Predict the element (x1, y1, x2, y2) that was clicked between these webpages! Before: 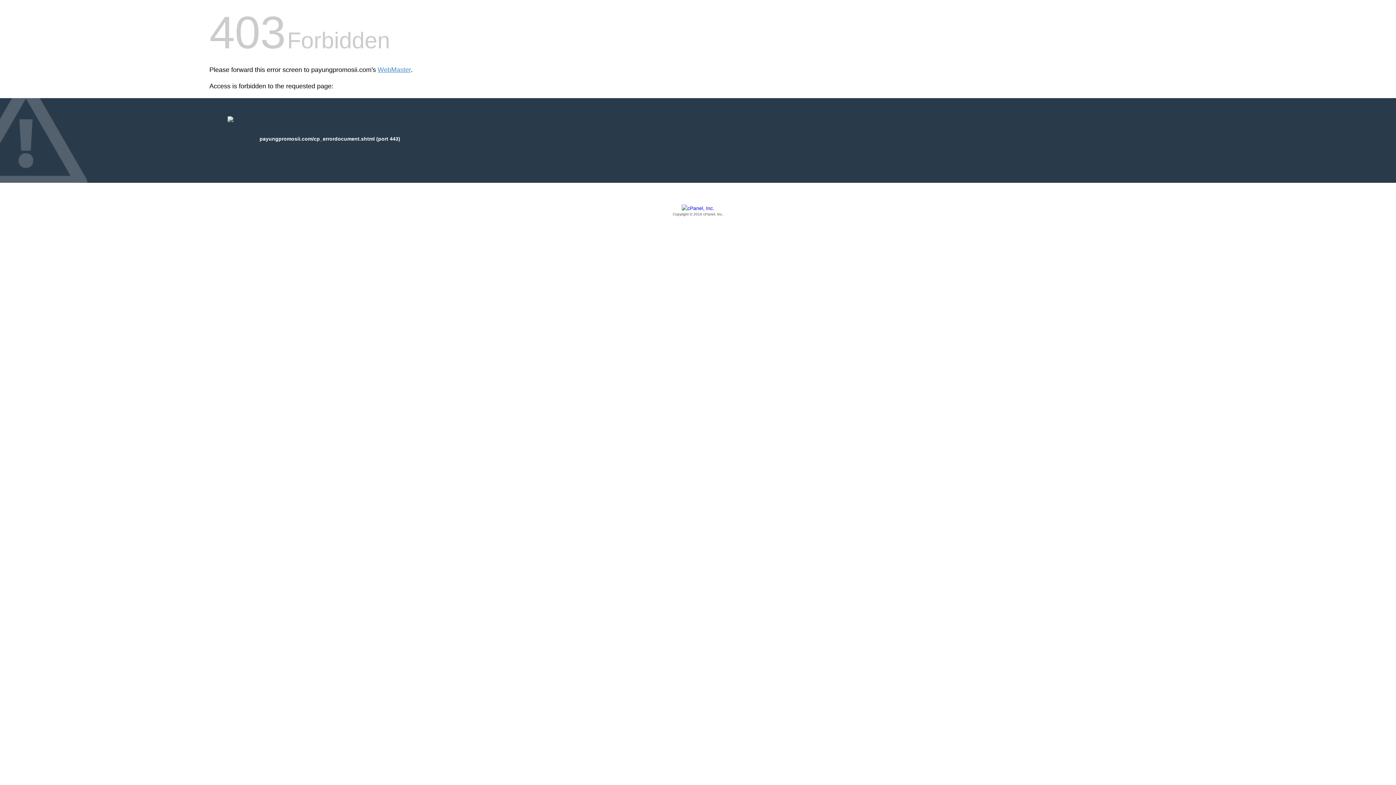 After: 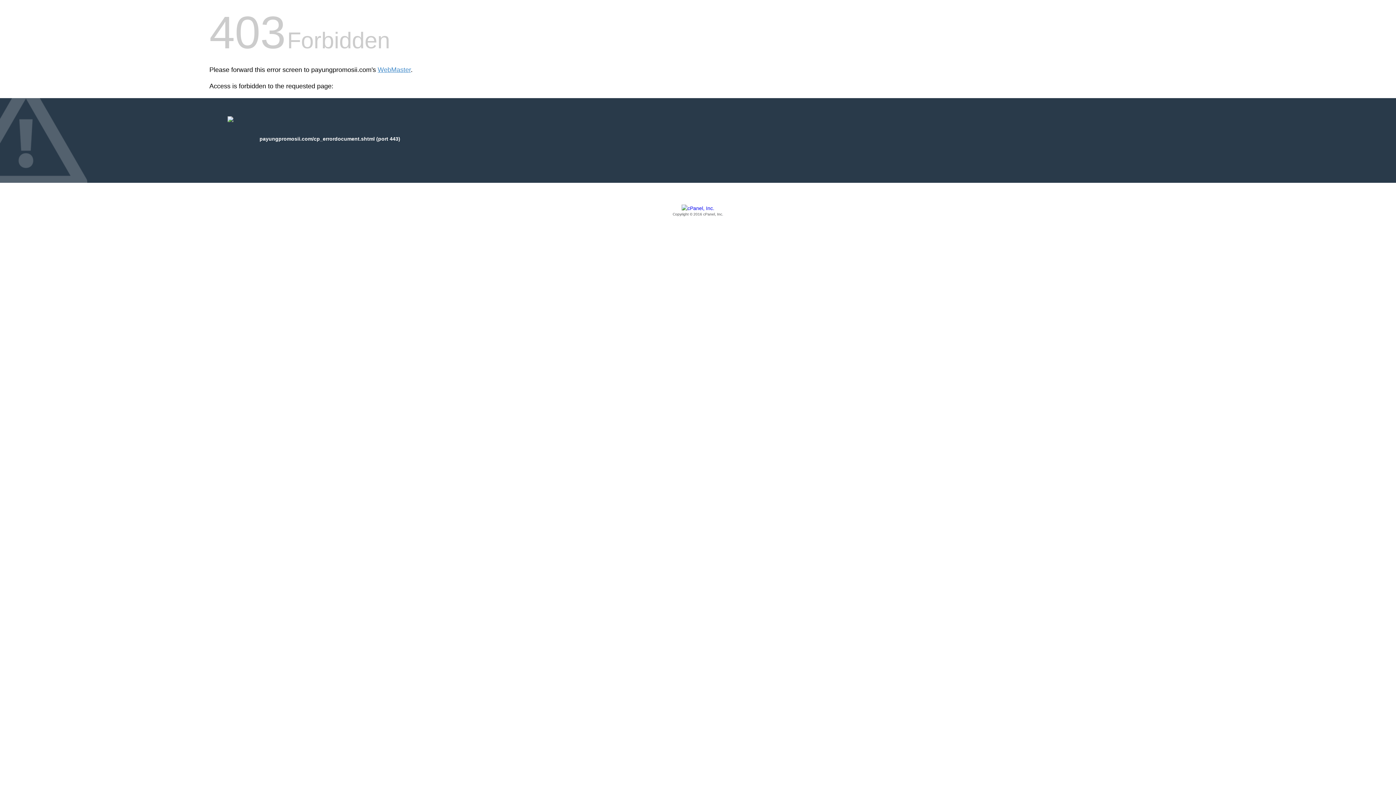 Action: bbox: (209, 205, 1186, 217) label: Copyright © 2016 cPanel, Inc.